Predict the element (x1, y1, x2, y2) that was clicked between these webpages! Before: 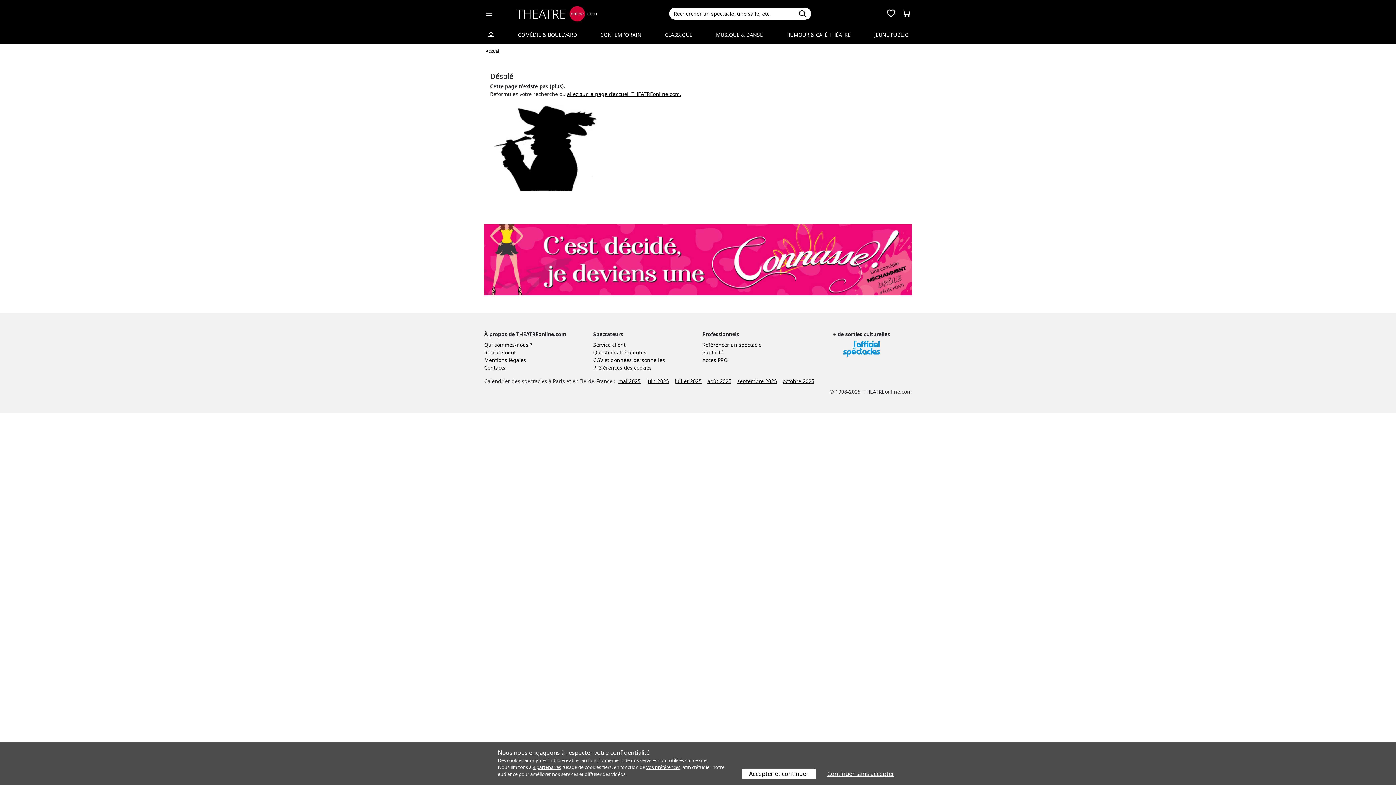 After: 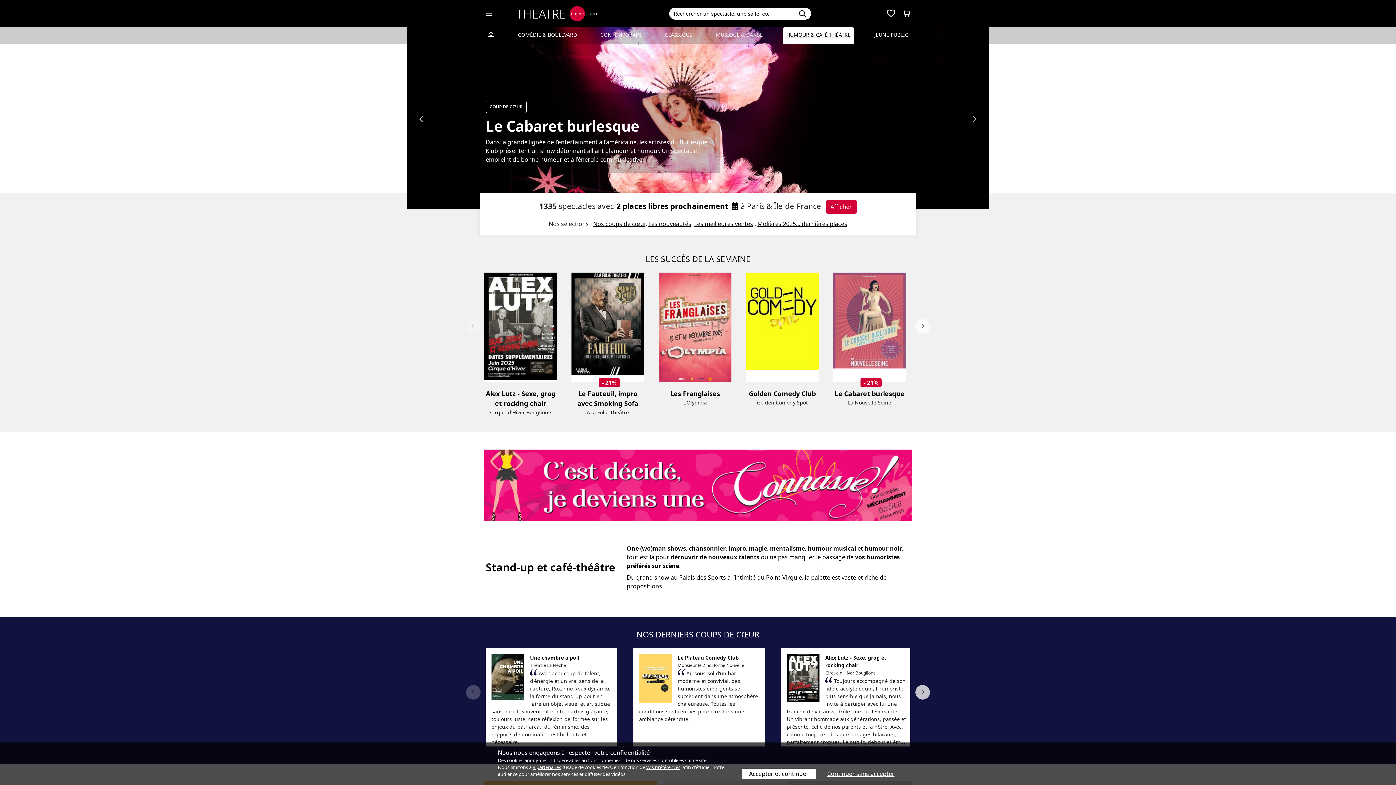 Action: label: HUMOUR & CAFÉ THÉÂTRE bbox: (782, 27, 854, 43)